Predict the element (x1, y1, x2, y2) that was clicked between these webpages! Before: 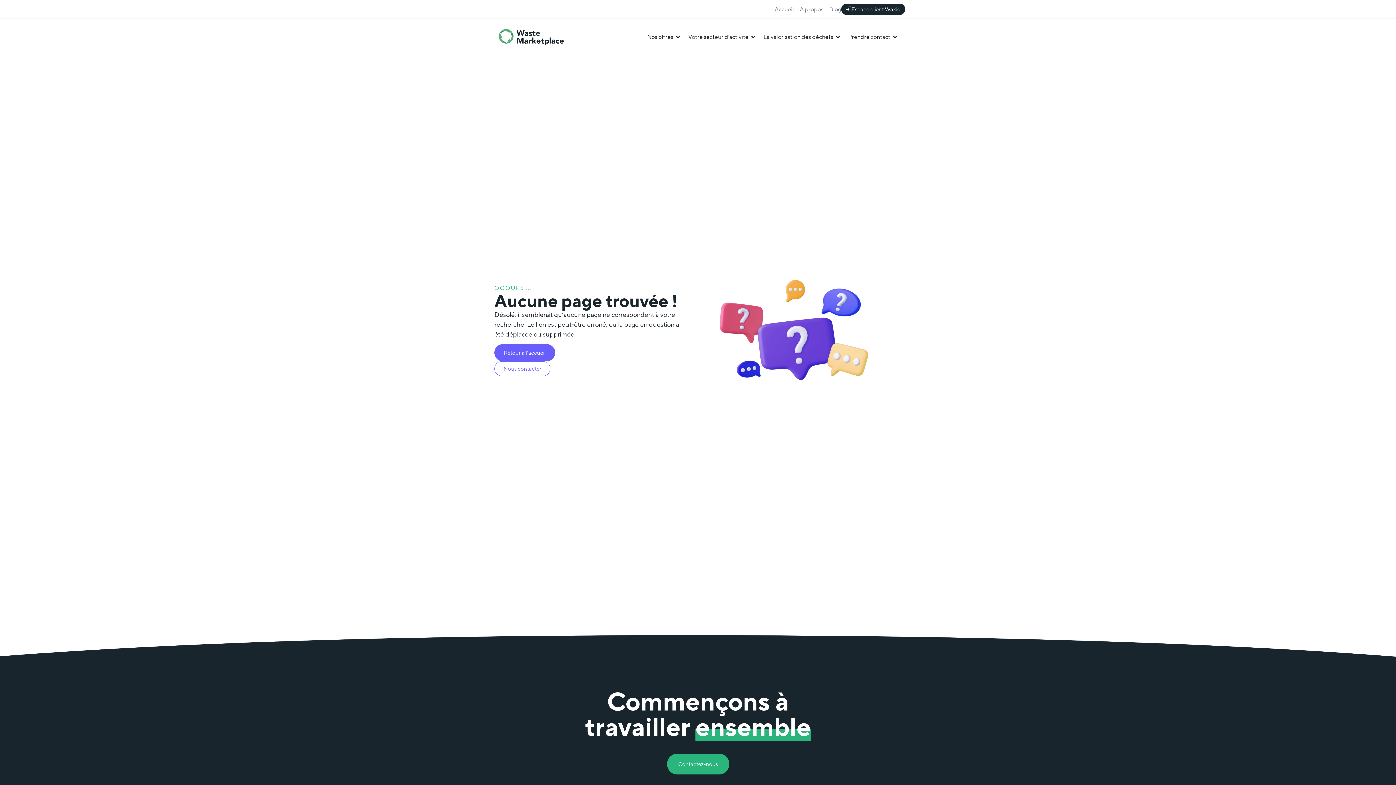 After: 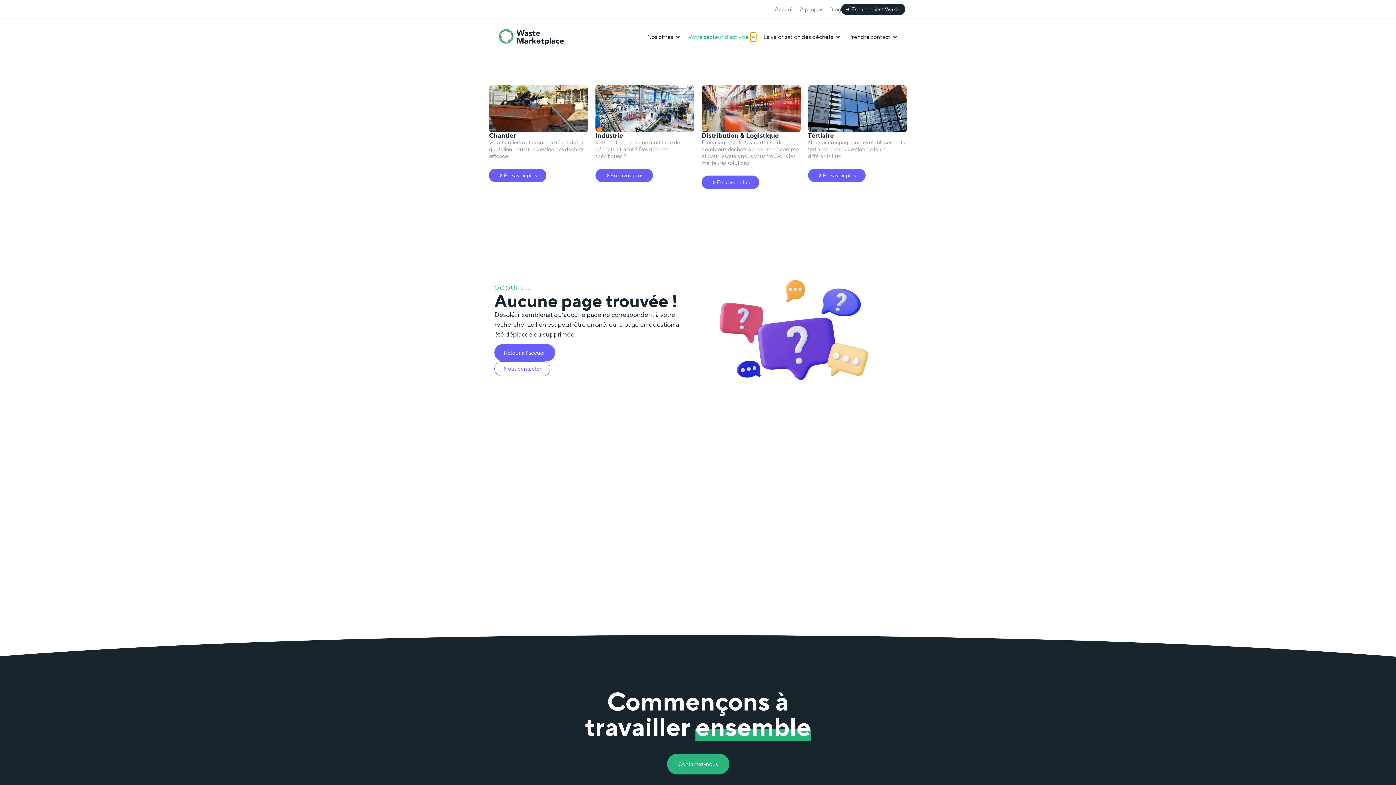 Action: bbox: (750, 32, 756, 41) label: Ouvrir Votre secteur d'activité